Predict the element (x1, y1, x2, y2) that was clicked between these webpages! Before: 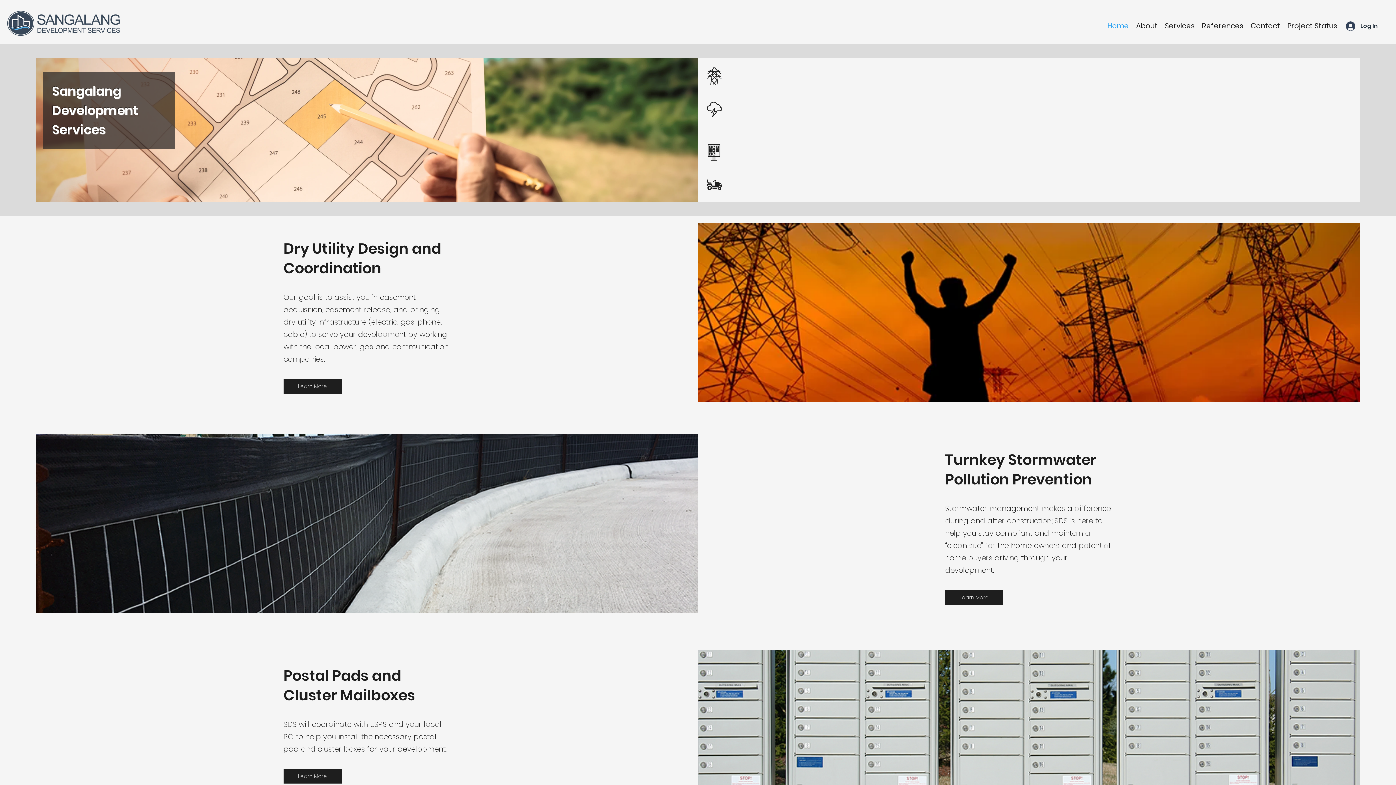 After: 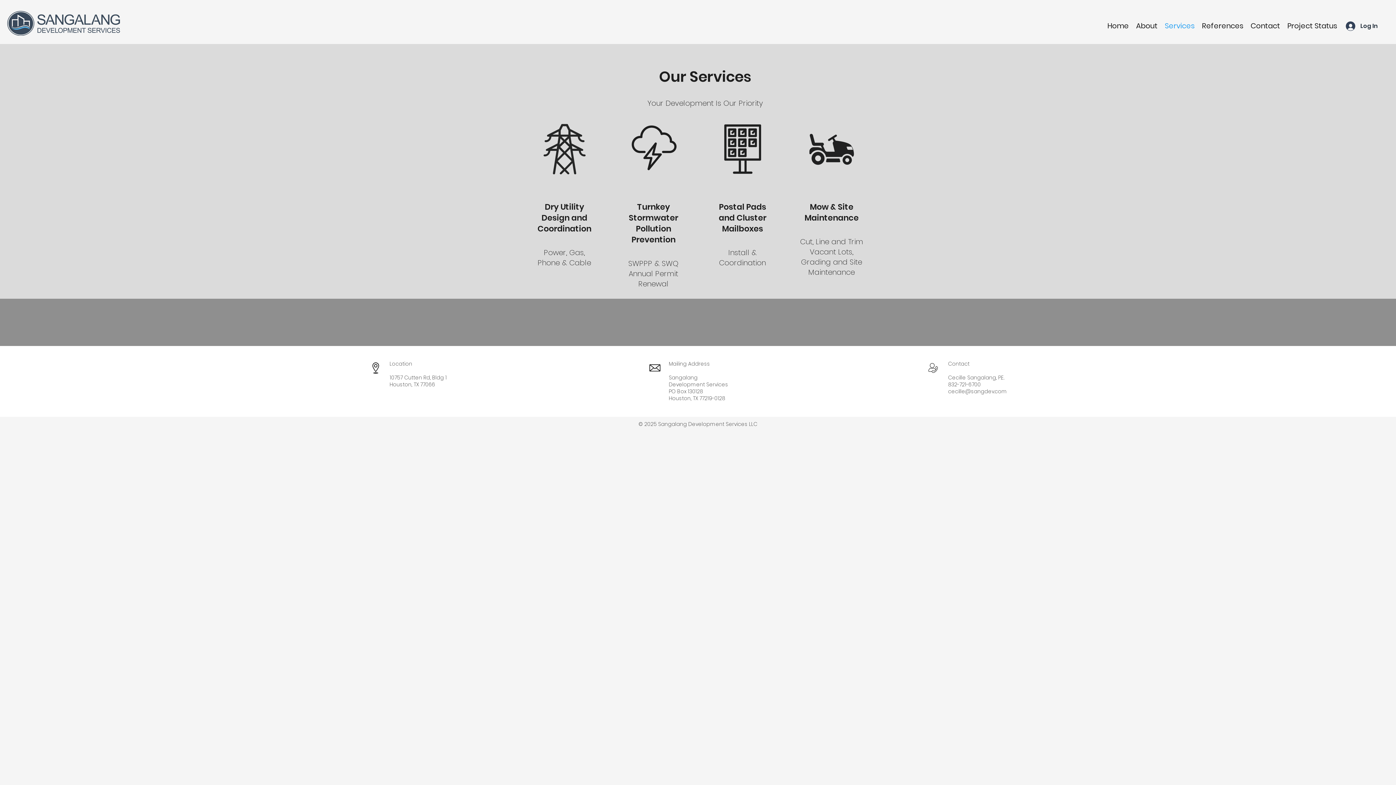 Action: label: Services bbox: (1161, 20, 1198, 31)